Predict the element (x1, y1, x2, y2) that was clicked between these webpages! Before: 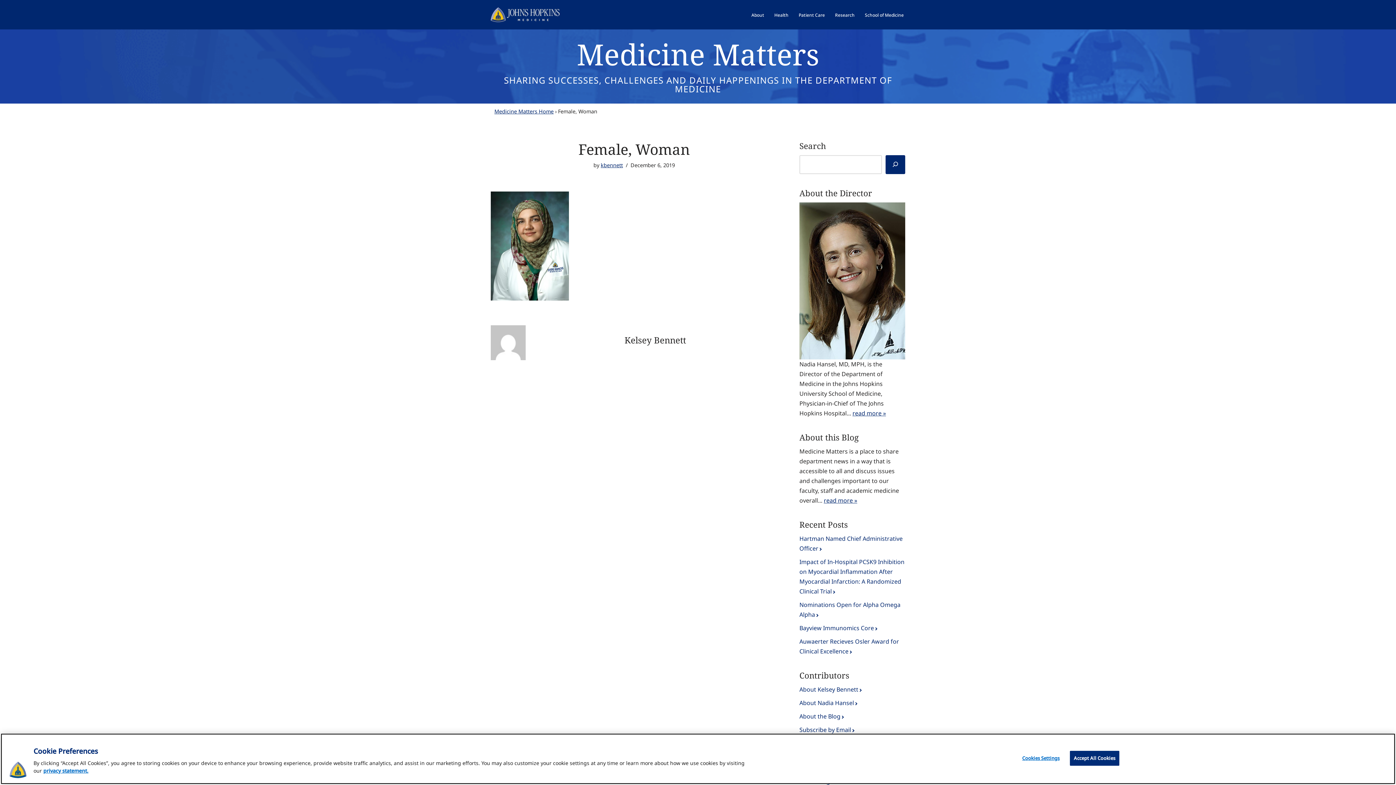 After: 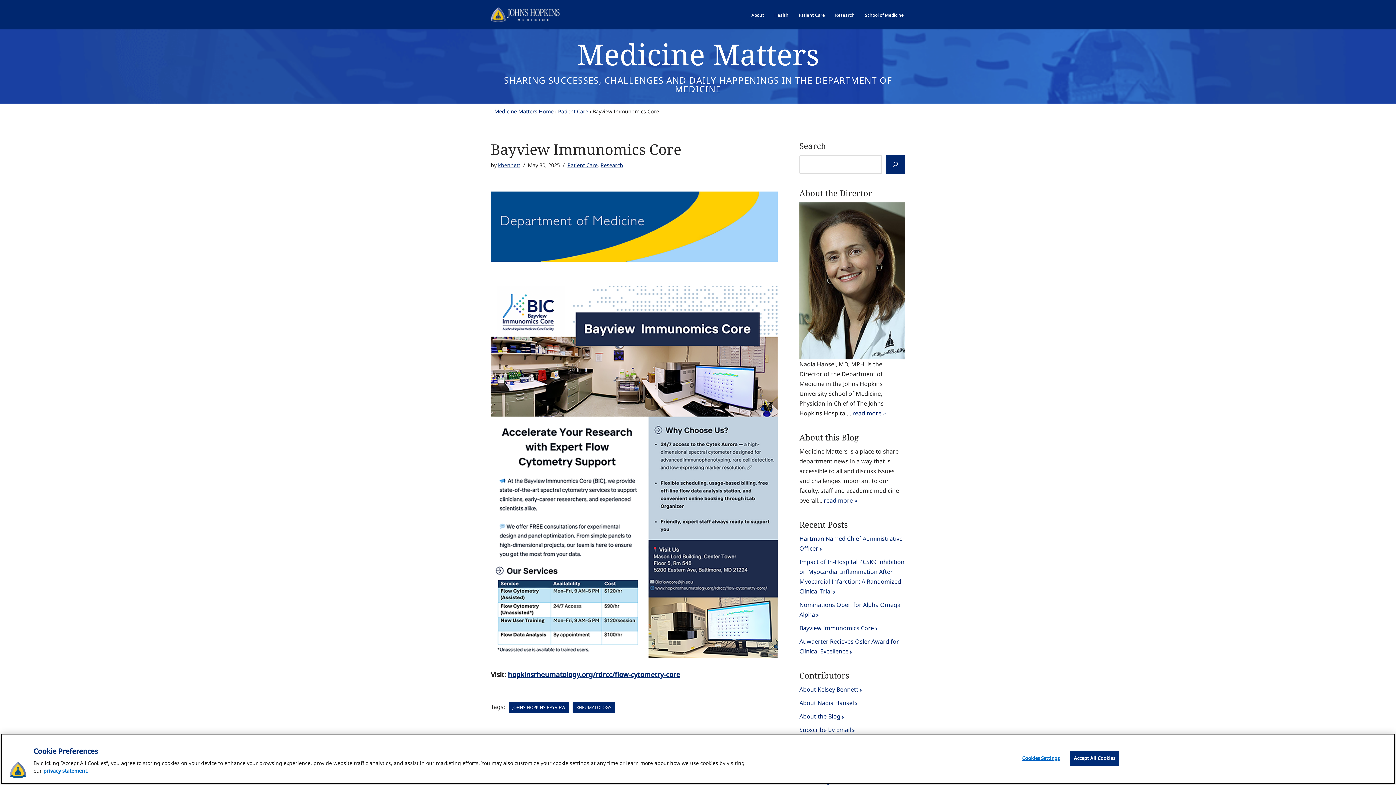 Action: label: Bayview Immunomics Core bbox: (799, 623, 905, 633)